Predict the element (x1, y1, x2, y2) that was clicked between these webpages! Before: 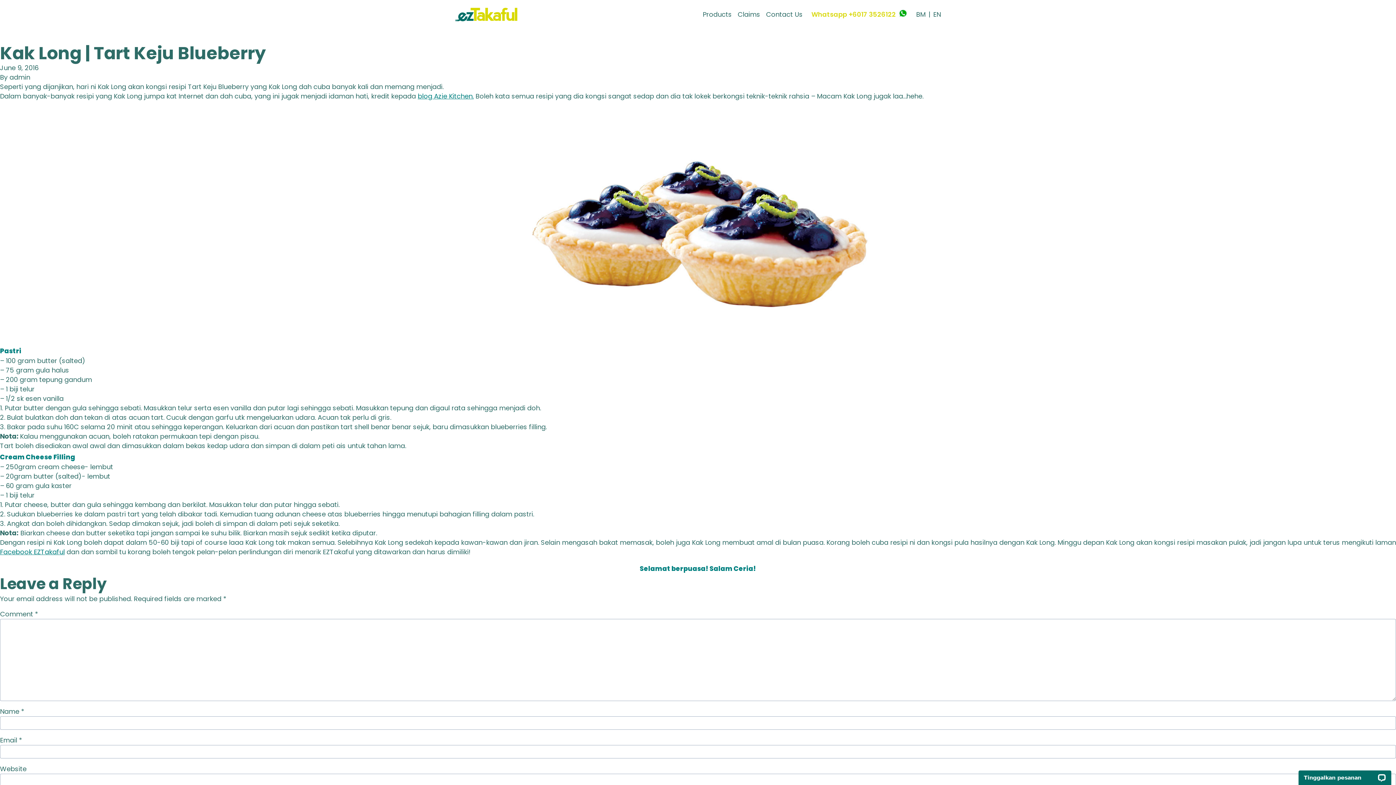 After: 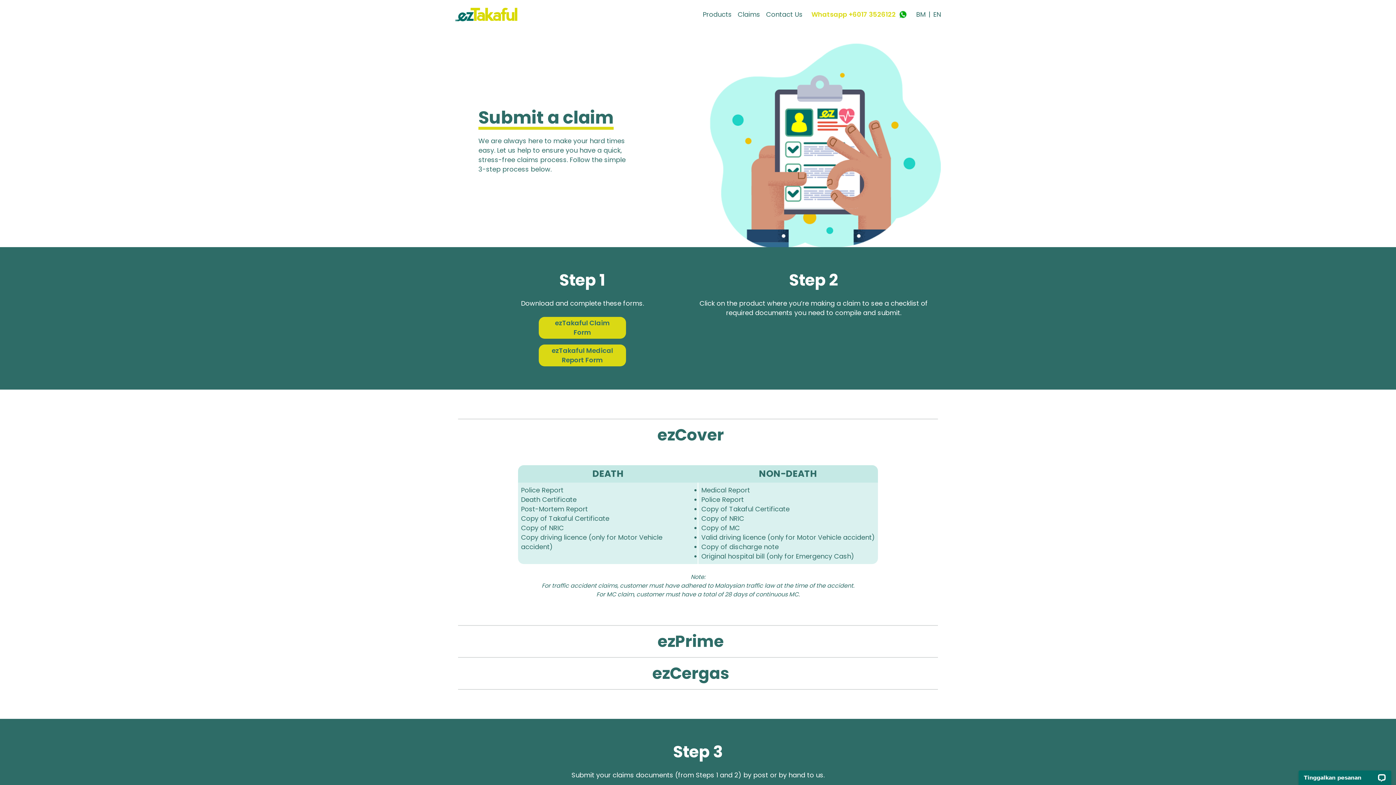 Action: bbox: (737, 9, 760, 18) label: Claims